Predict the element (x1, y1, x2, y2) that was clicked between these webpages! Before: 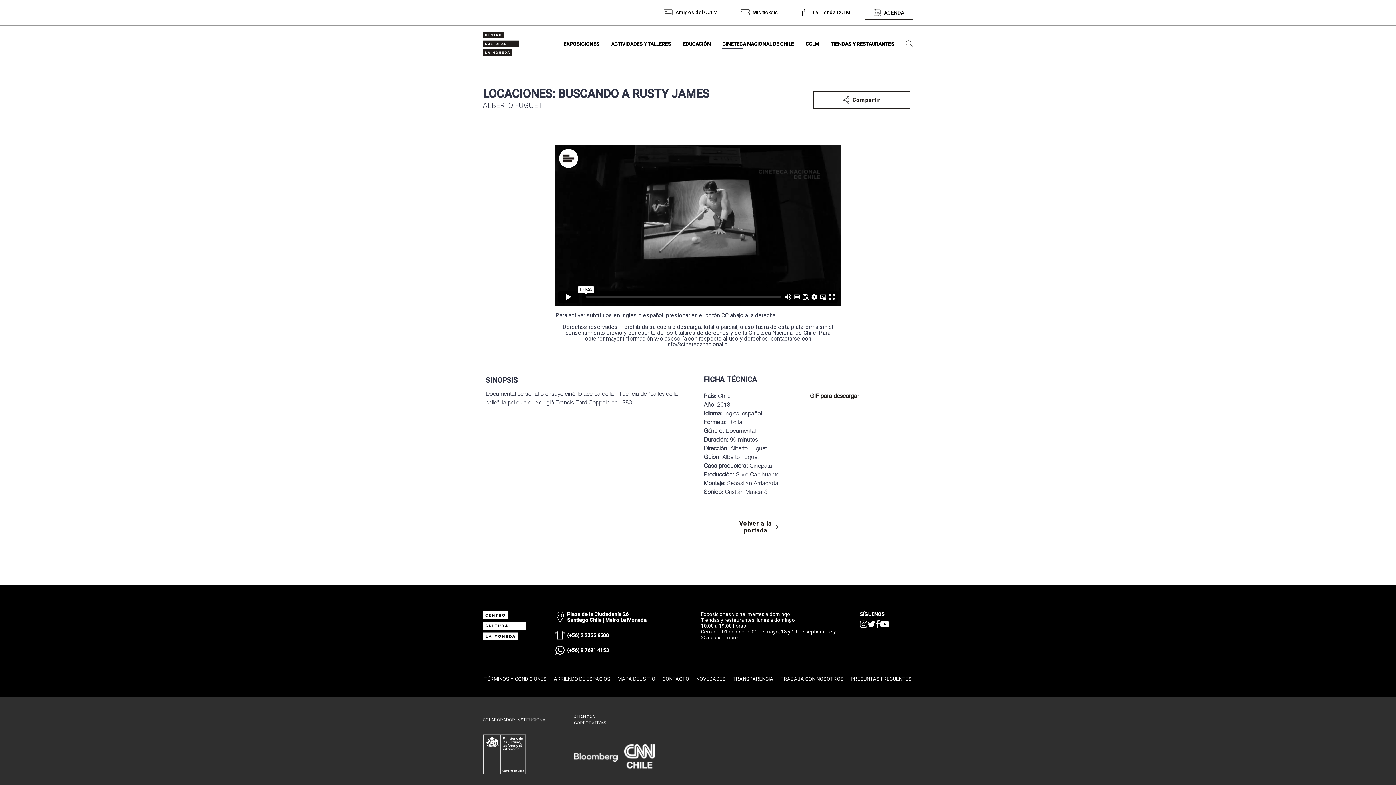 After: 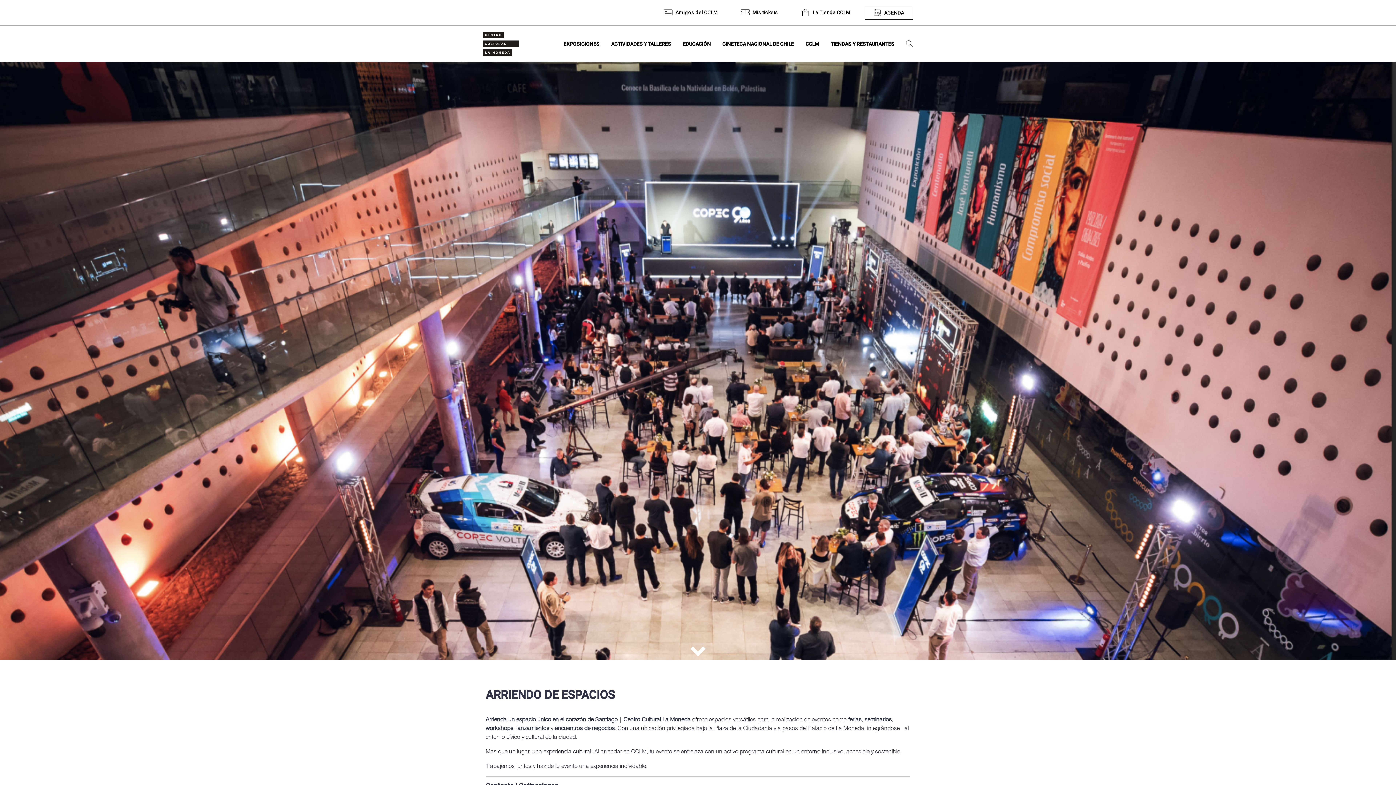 Action: bbox: (552, 674, 612, 683) label: ARRIENDO DE ESPACIOS